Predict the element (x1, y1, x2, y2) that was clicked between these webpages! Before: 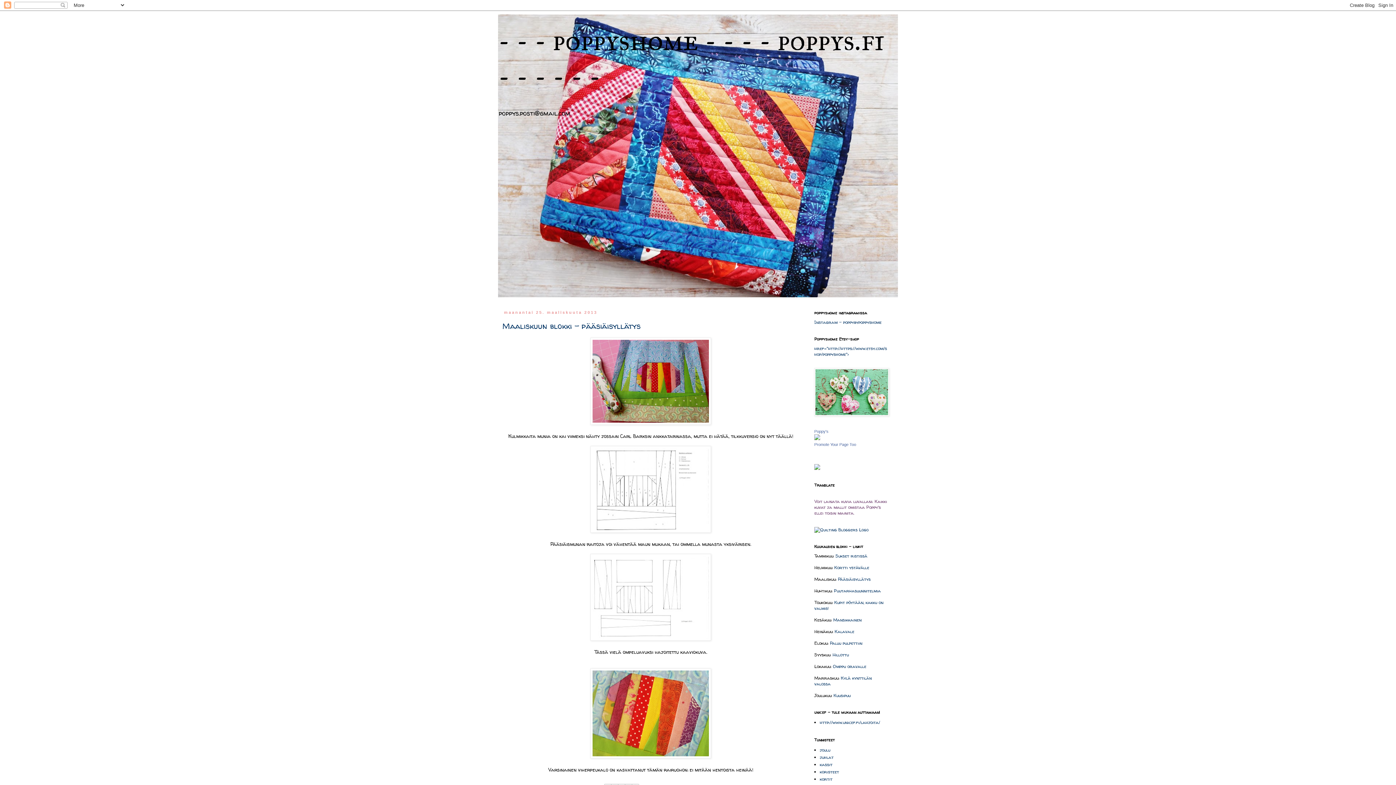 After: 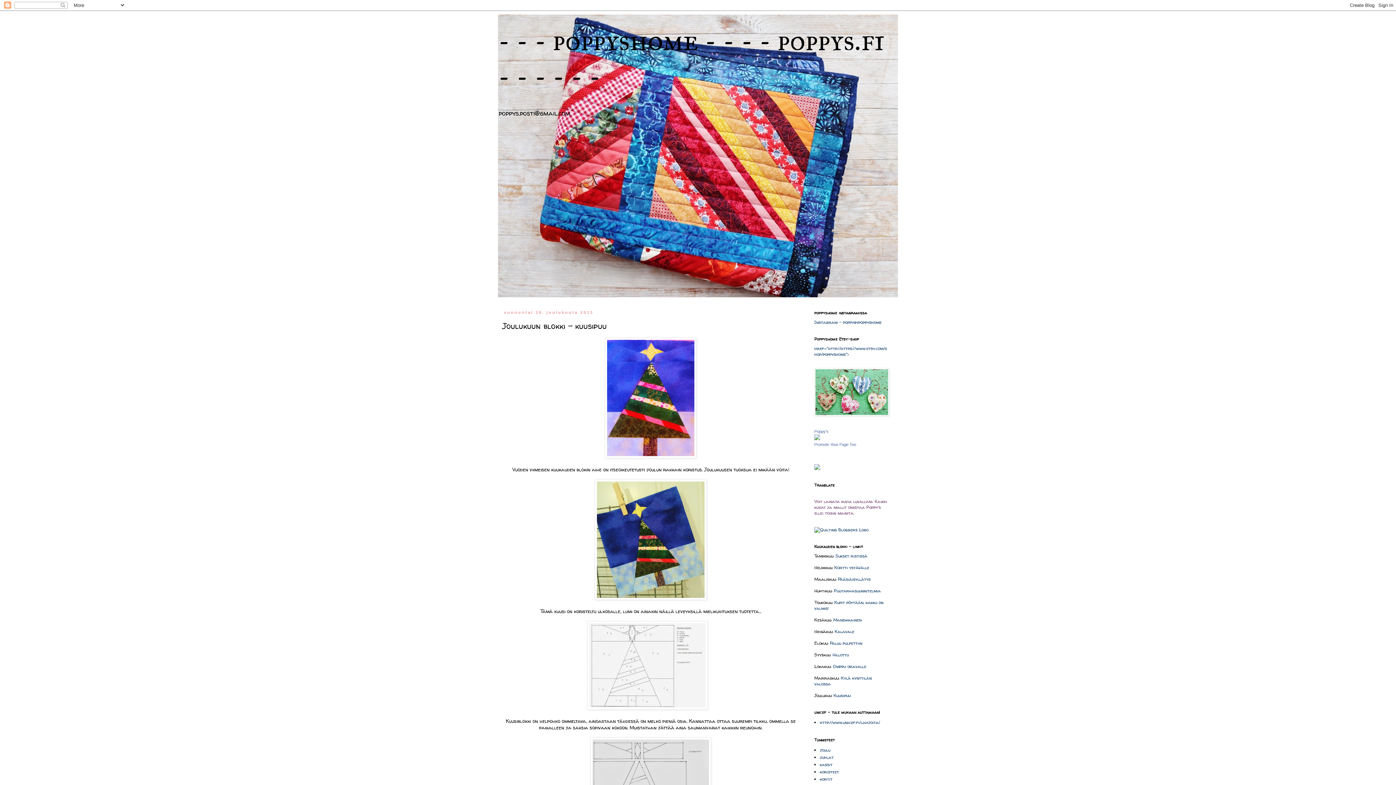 Action: bbox: (832, 692, 850, 698) label:  Kuusipuu